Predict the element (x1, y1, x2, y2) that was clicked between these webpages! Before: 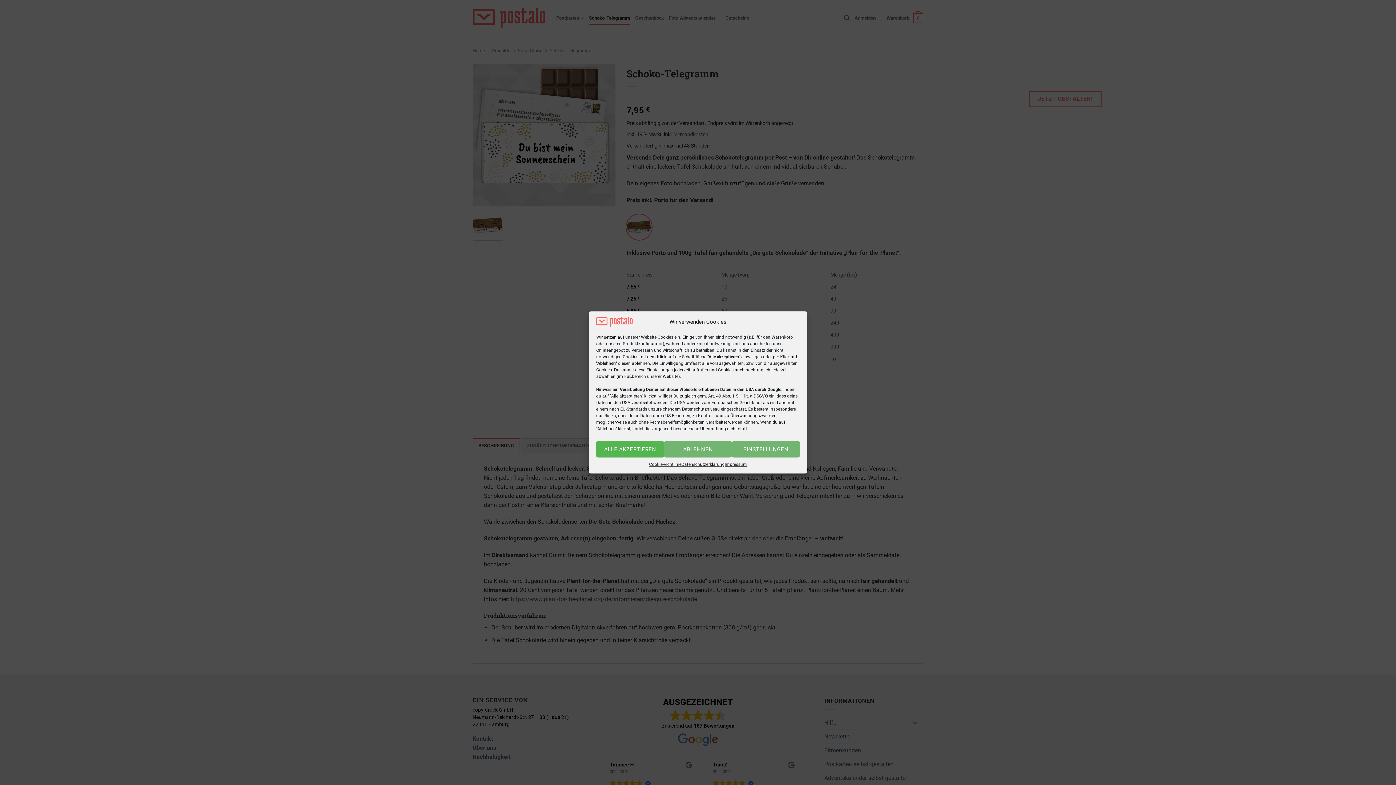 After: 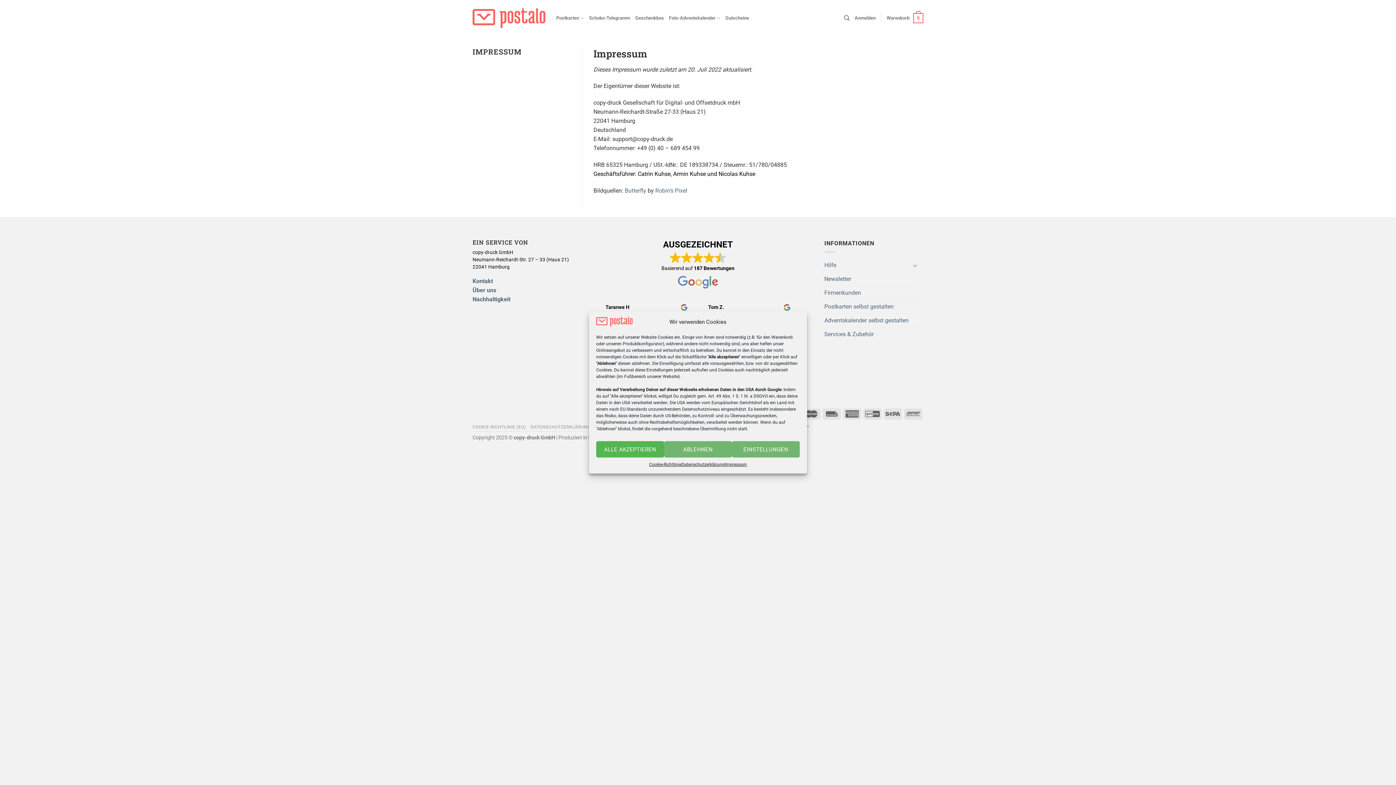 Action: bbox: (724, 461, 747, 468) label: Impressum